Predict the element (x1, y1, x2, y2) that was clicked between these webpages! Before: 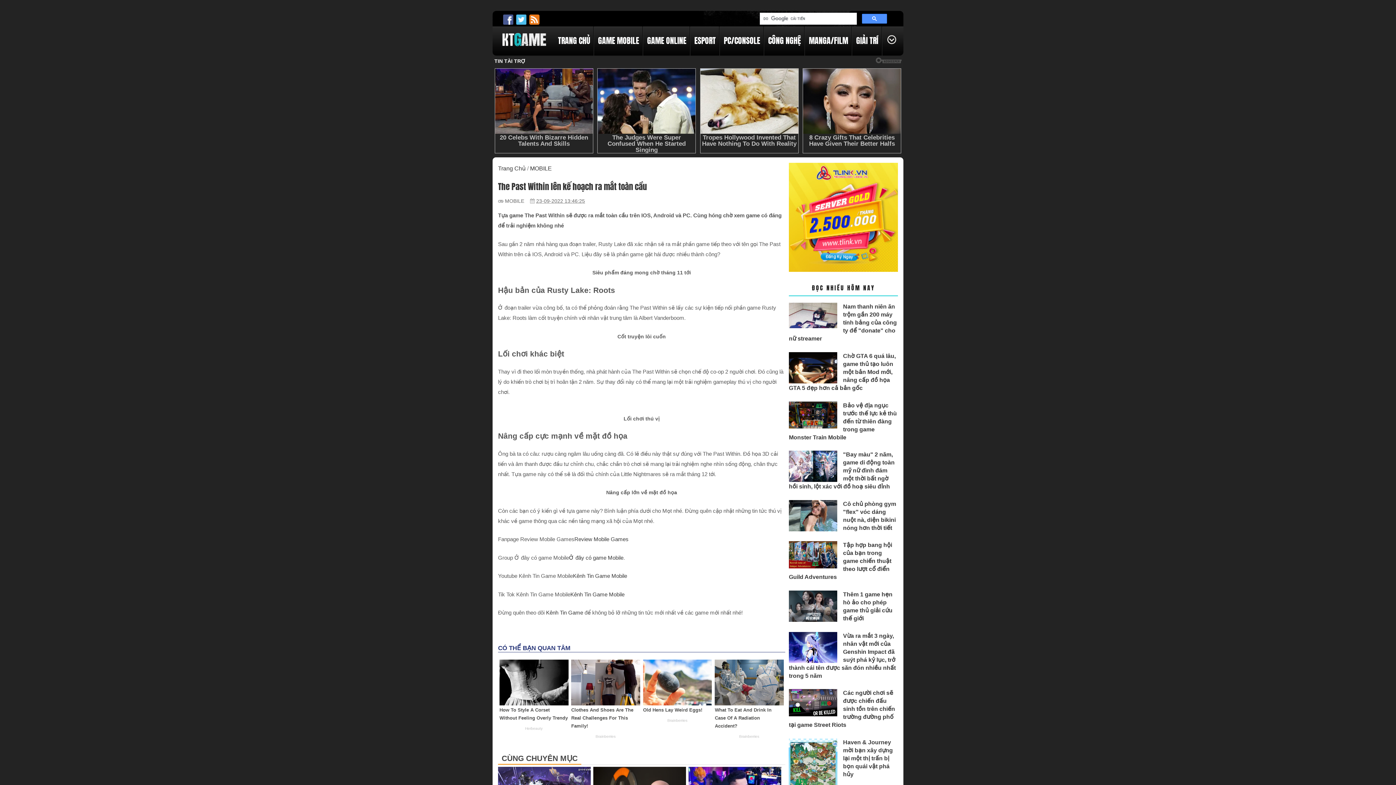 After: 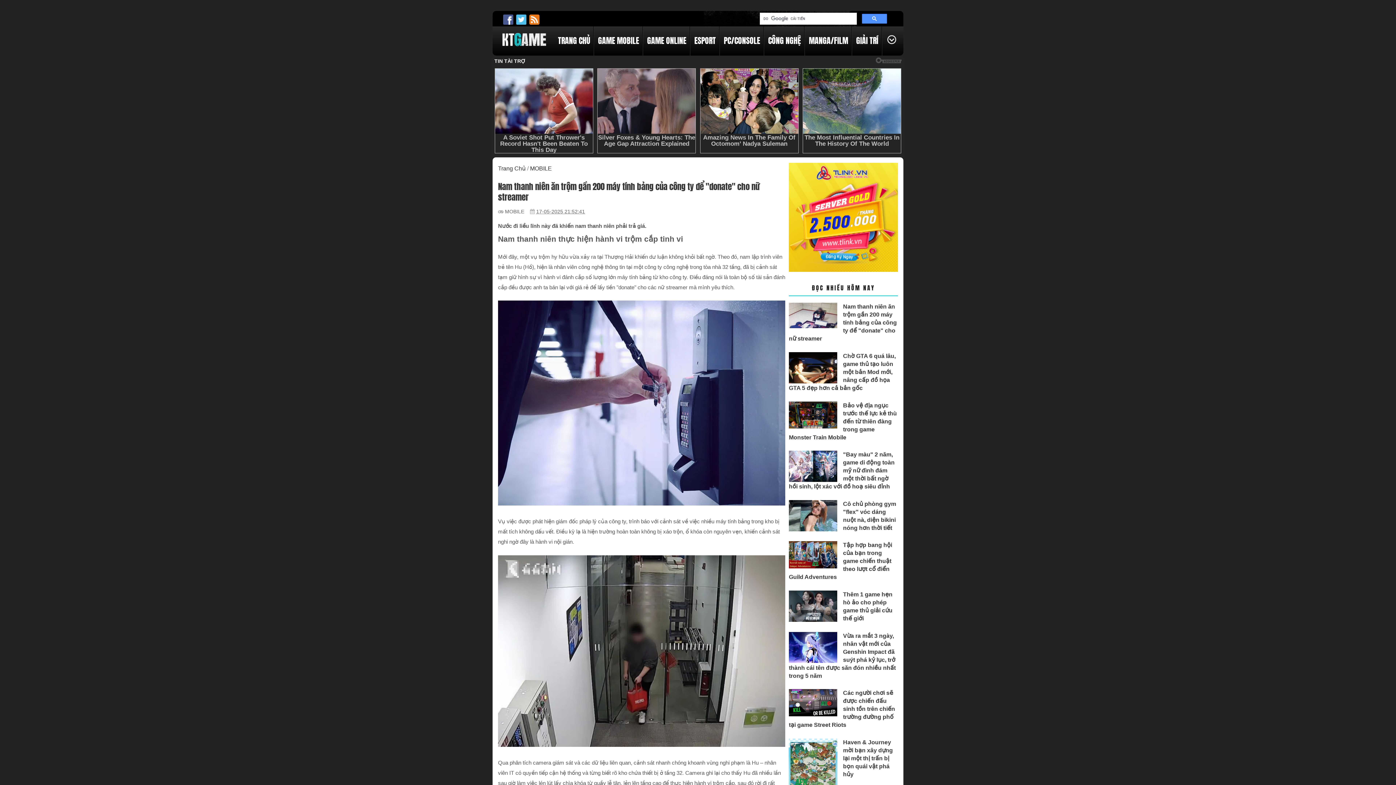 Action: label: Nam thanh niên ăn trộm gần 200 máy tính bảng của công ty để "donate" cho nữ streamer bbox: (789, 204, 897, 242)